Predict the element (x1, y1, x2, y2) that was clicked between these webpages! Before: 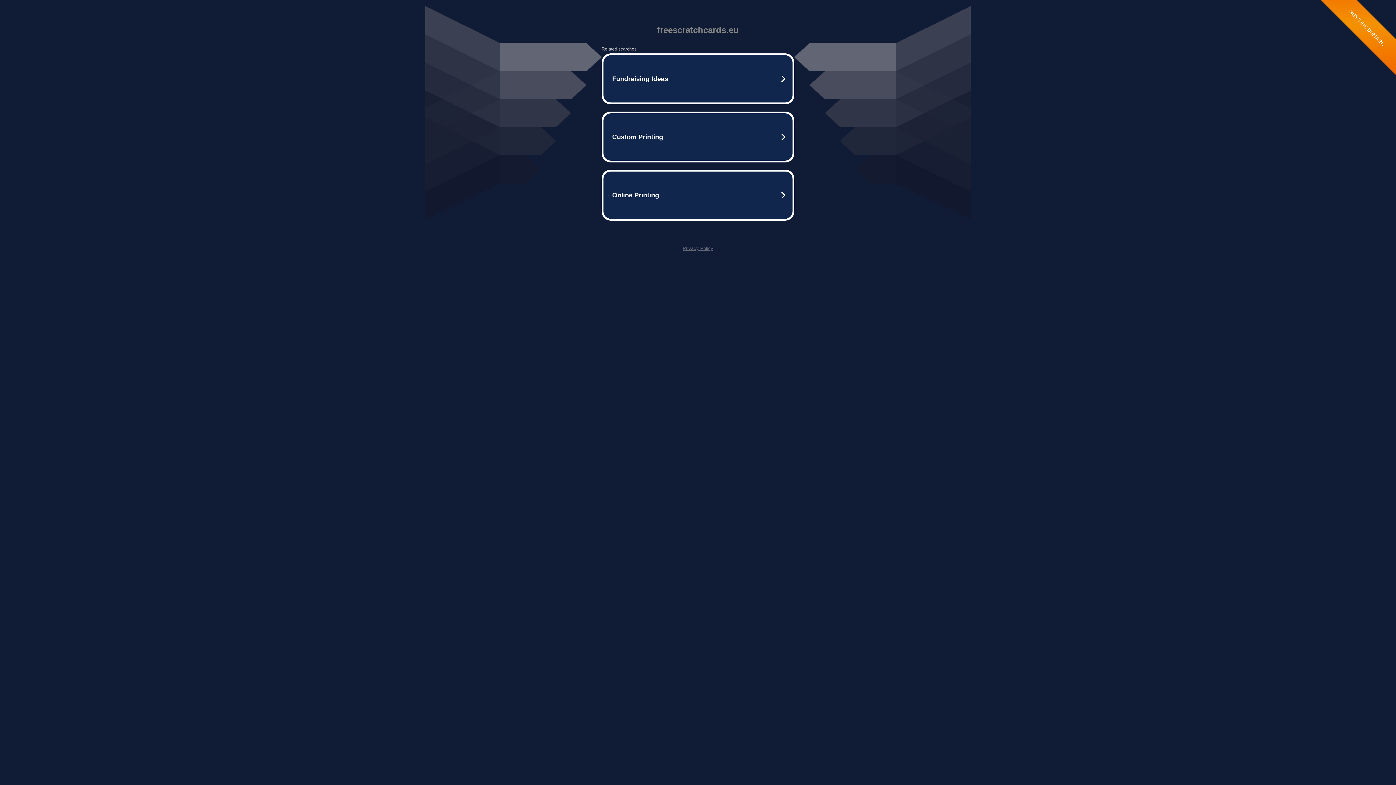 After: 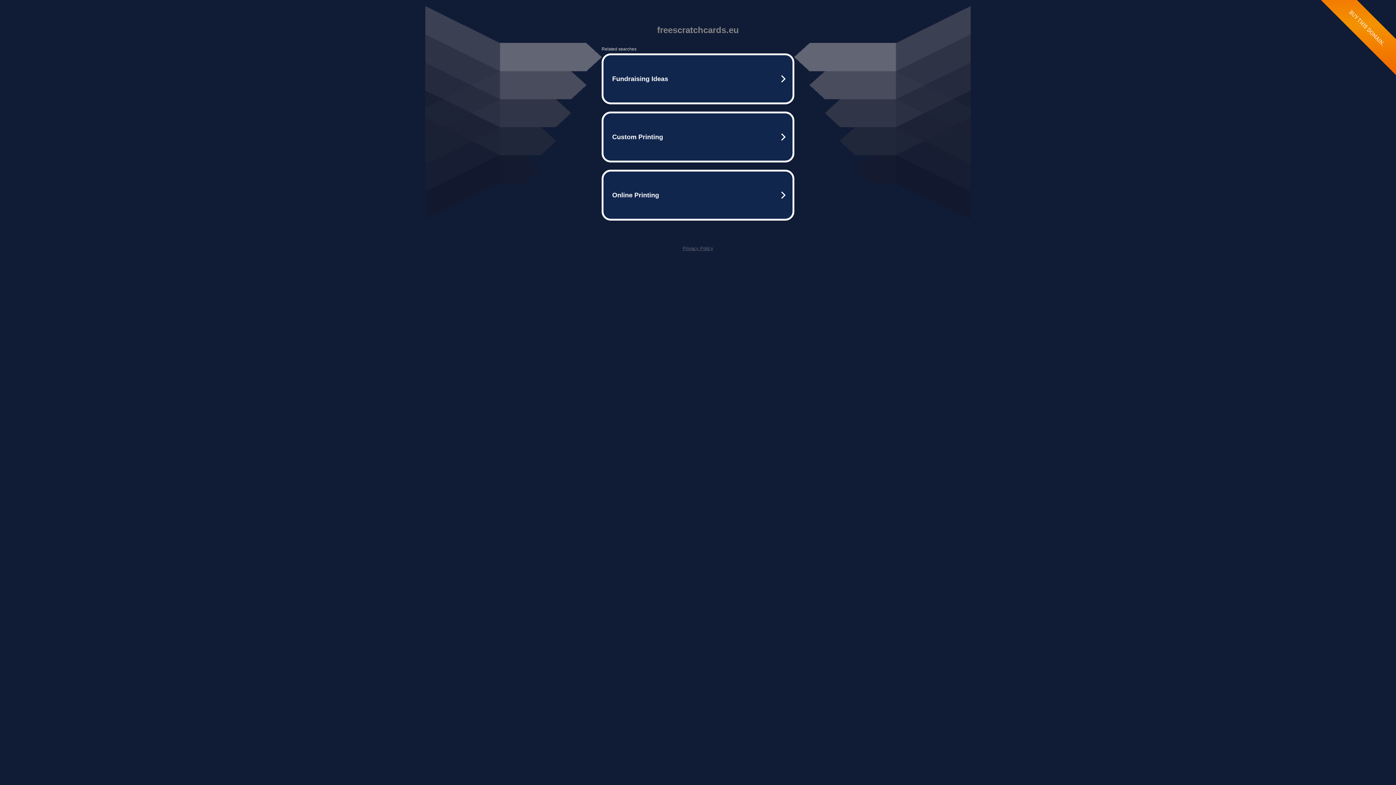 Action: label: Privacy Policy bbox: (682, 245, 713, 251)